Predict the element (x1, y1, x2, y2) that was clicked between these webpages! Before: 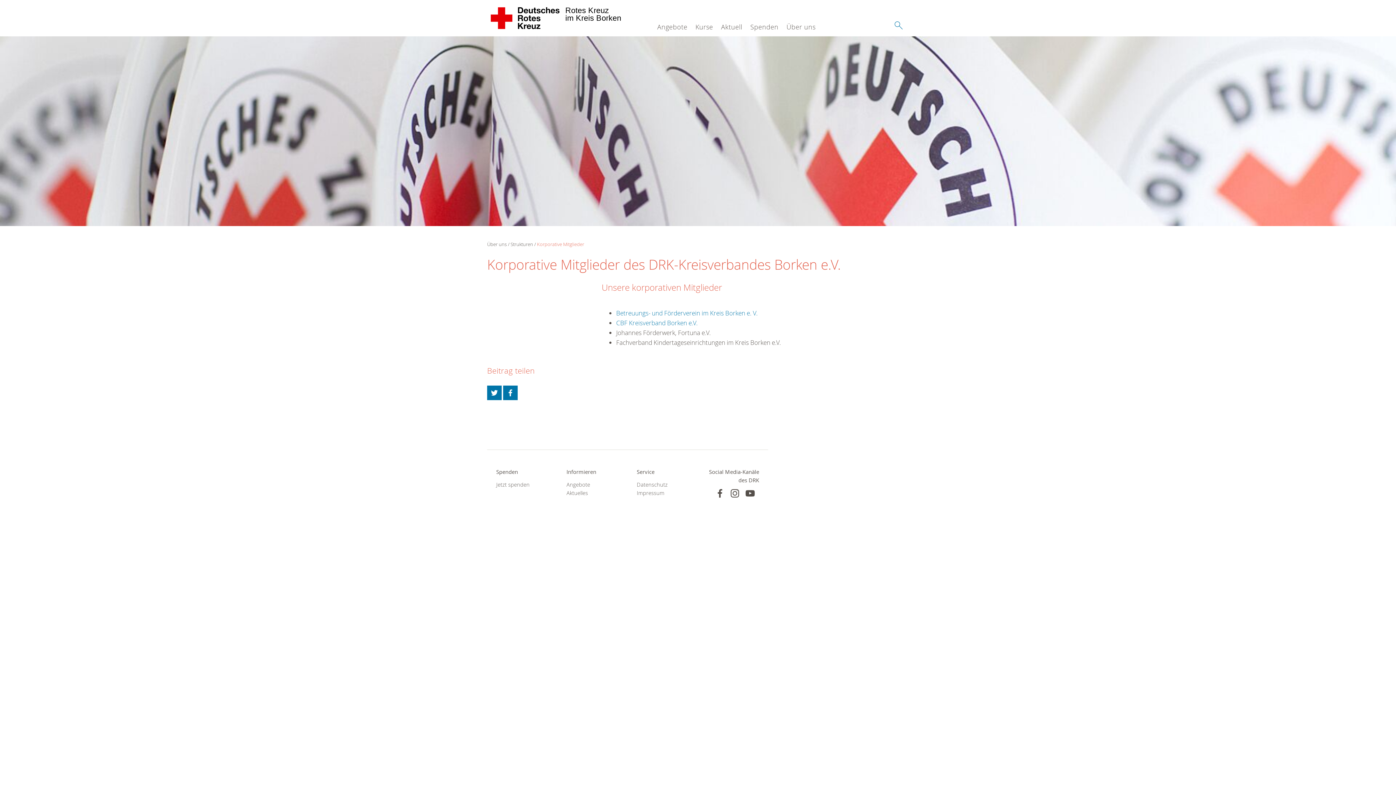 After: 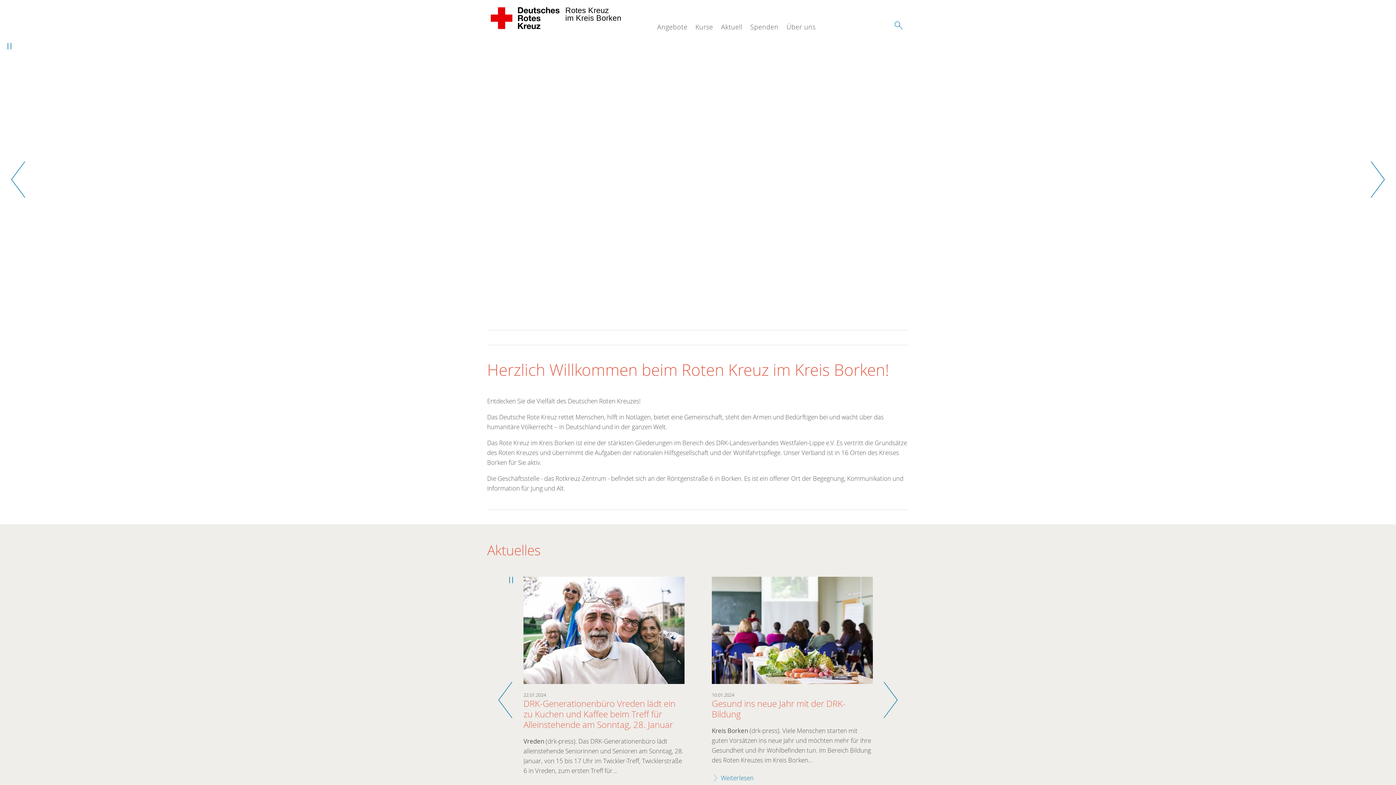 Action: label: Rotes Kreuz 
im Kreis Borken 
  bbox: (487, 0, 564, 36)